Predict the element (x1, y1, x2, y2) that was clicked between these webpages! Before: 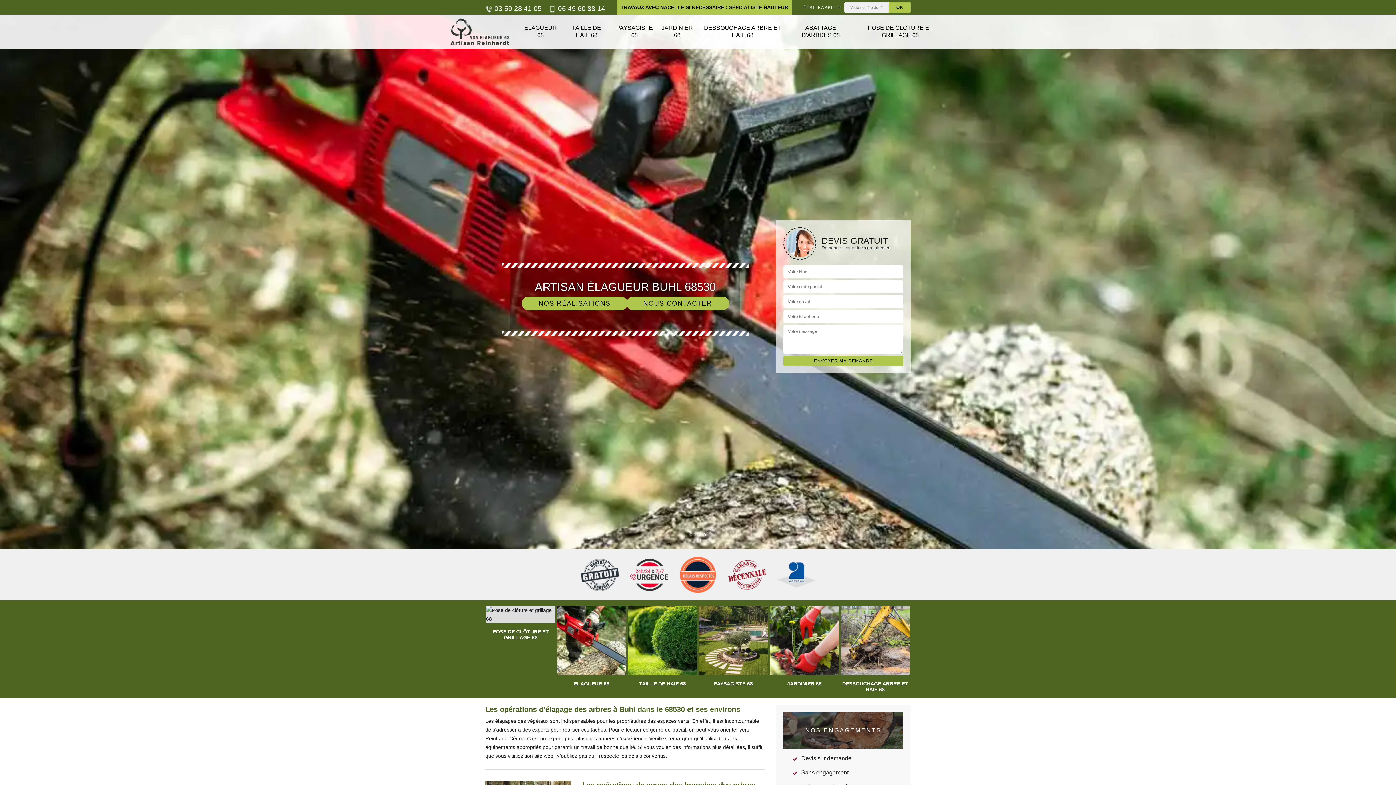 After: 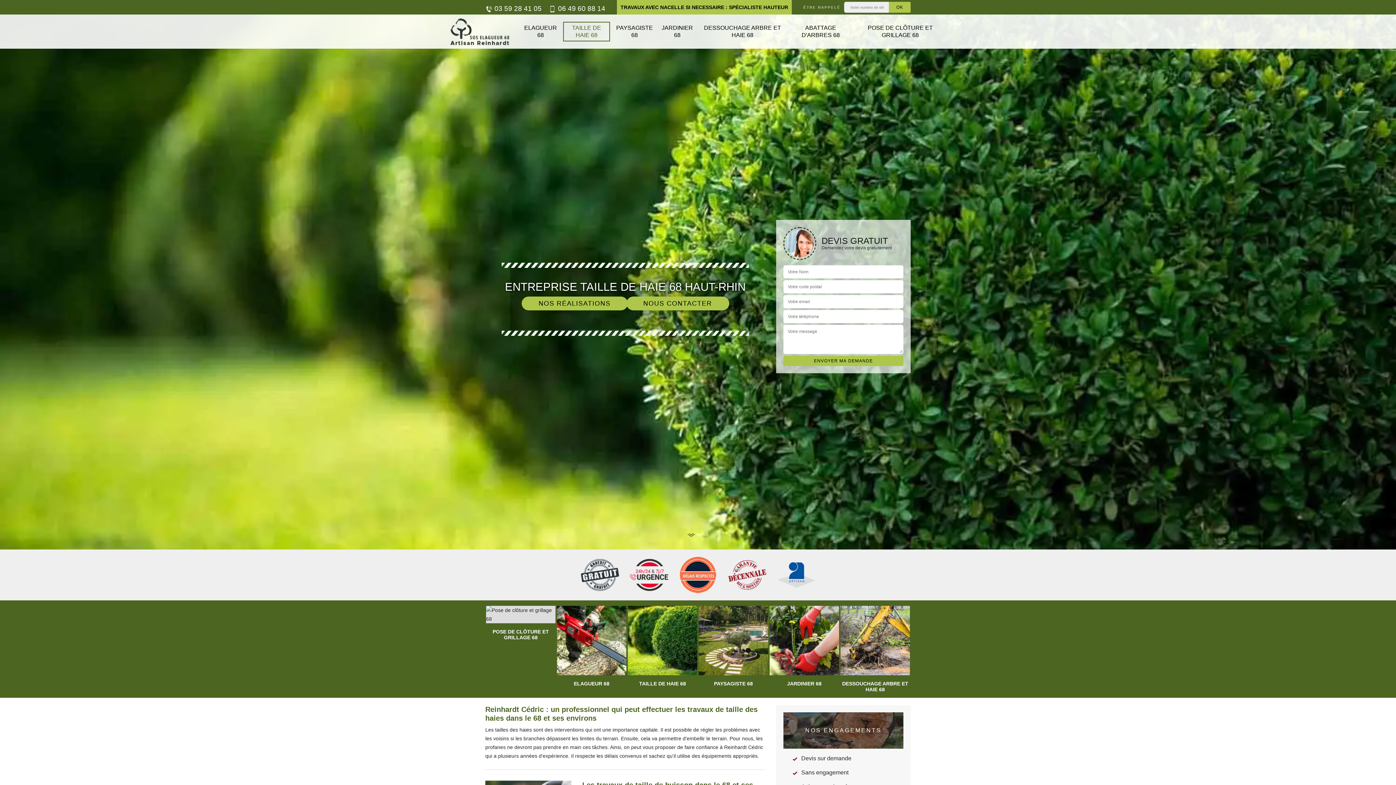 Action: label: TAILLE DE HAIE 68 bbox: (556, 606, 627, 686)